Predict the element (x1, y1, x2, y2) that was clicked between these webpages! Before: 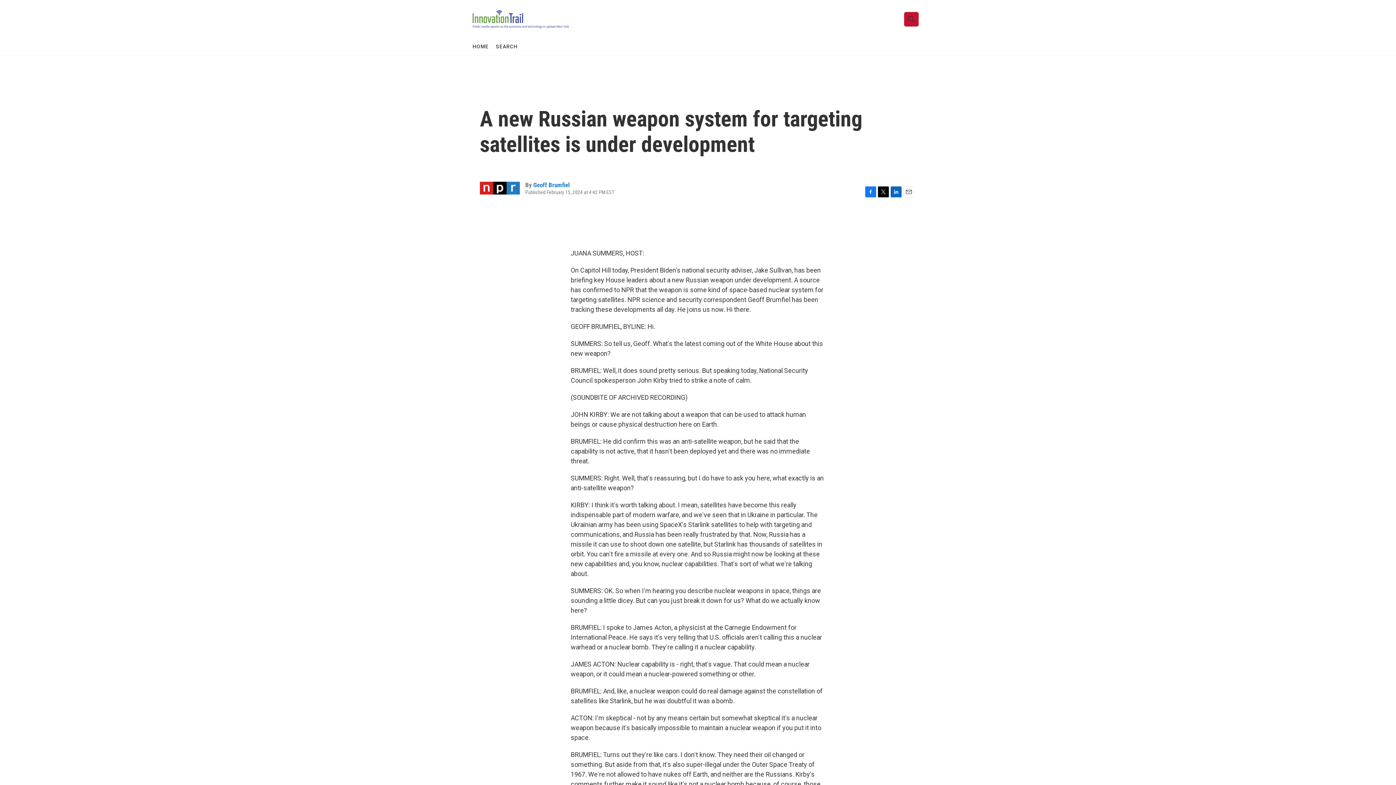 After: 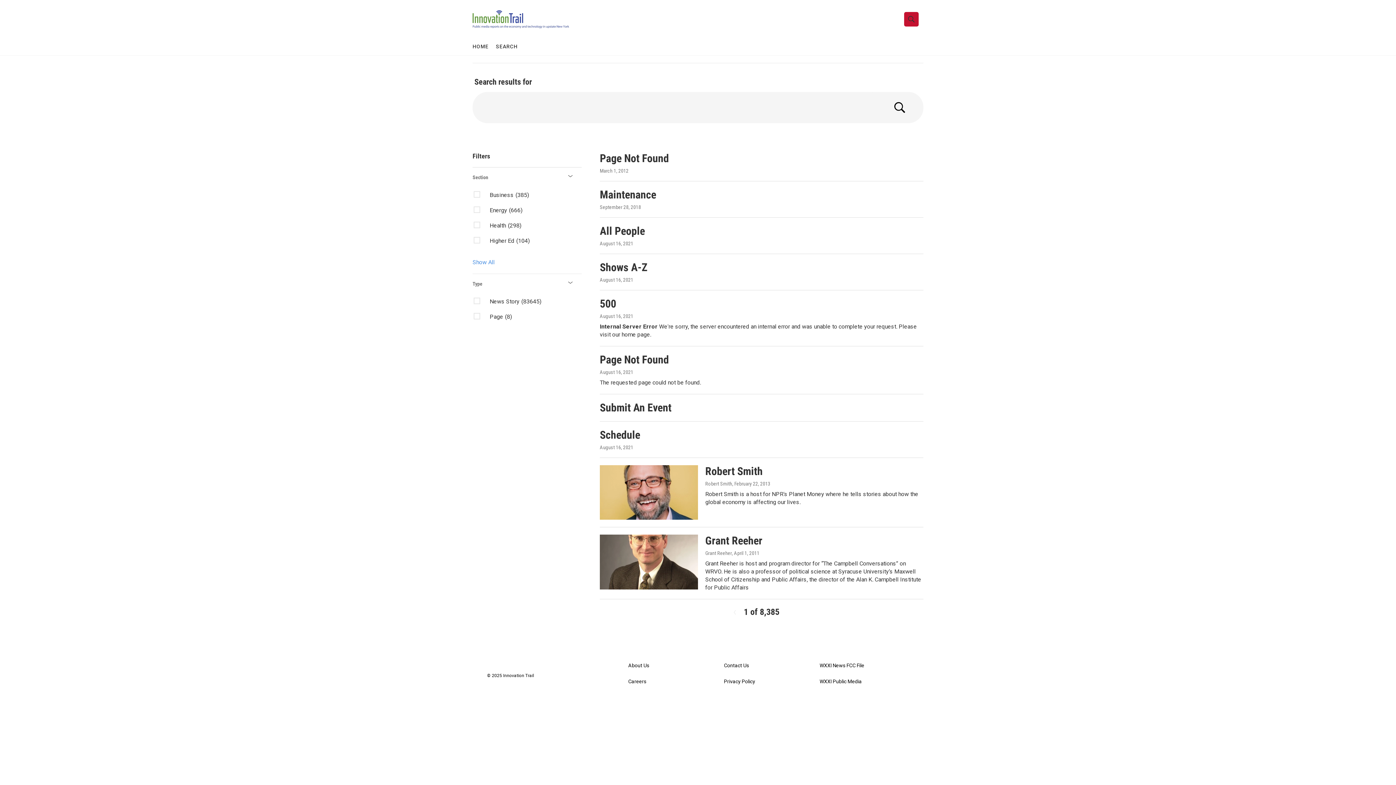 Action: label: SEARCH bbox: (496, 38, 517, 55)